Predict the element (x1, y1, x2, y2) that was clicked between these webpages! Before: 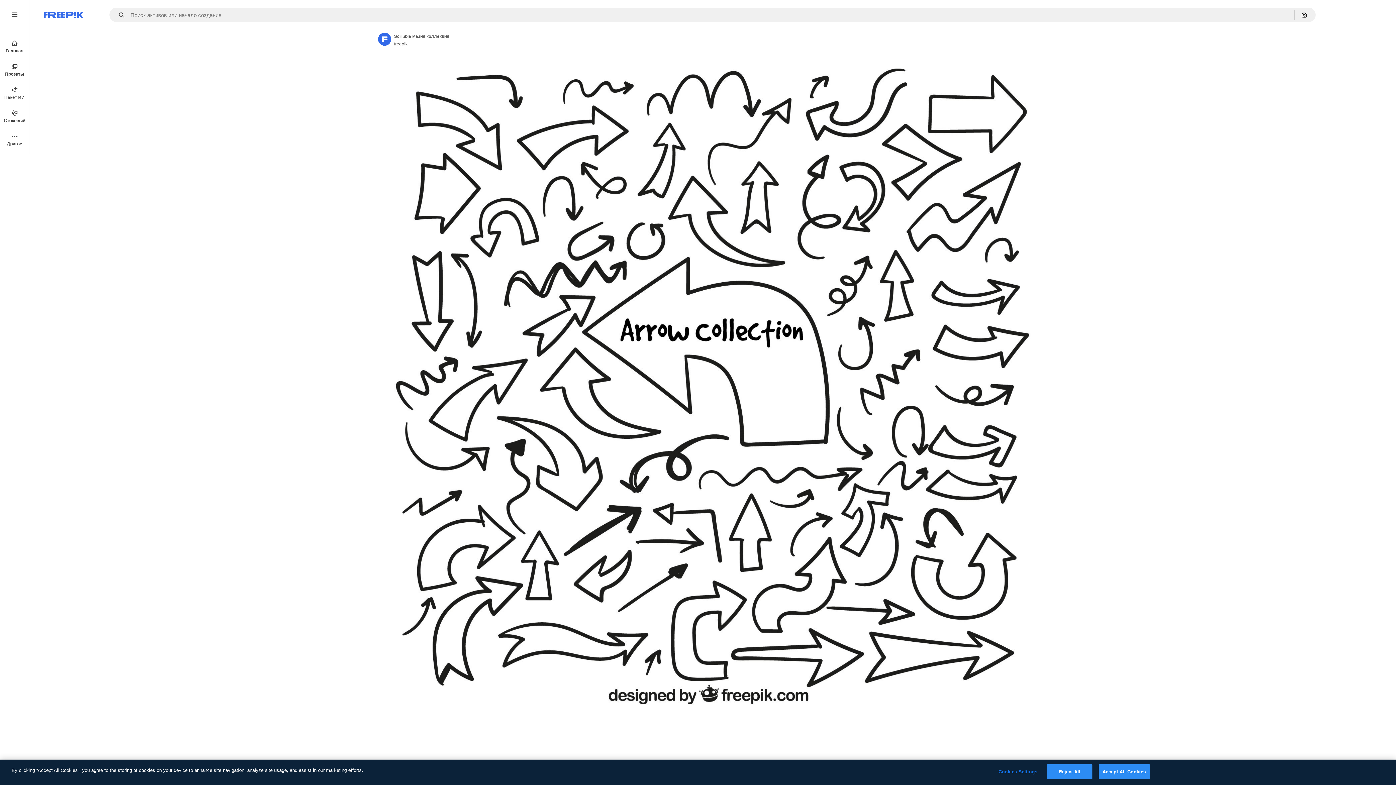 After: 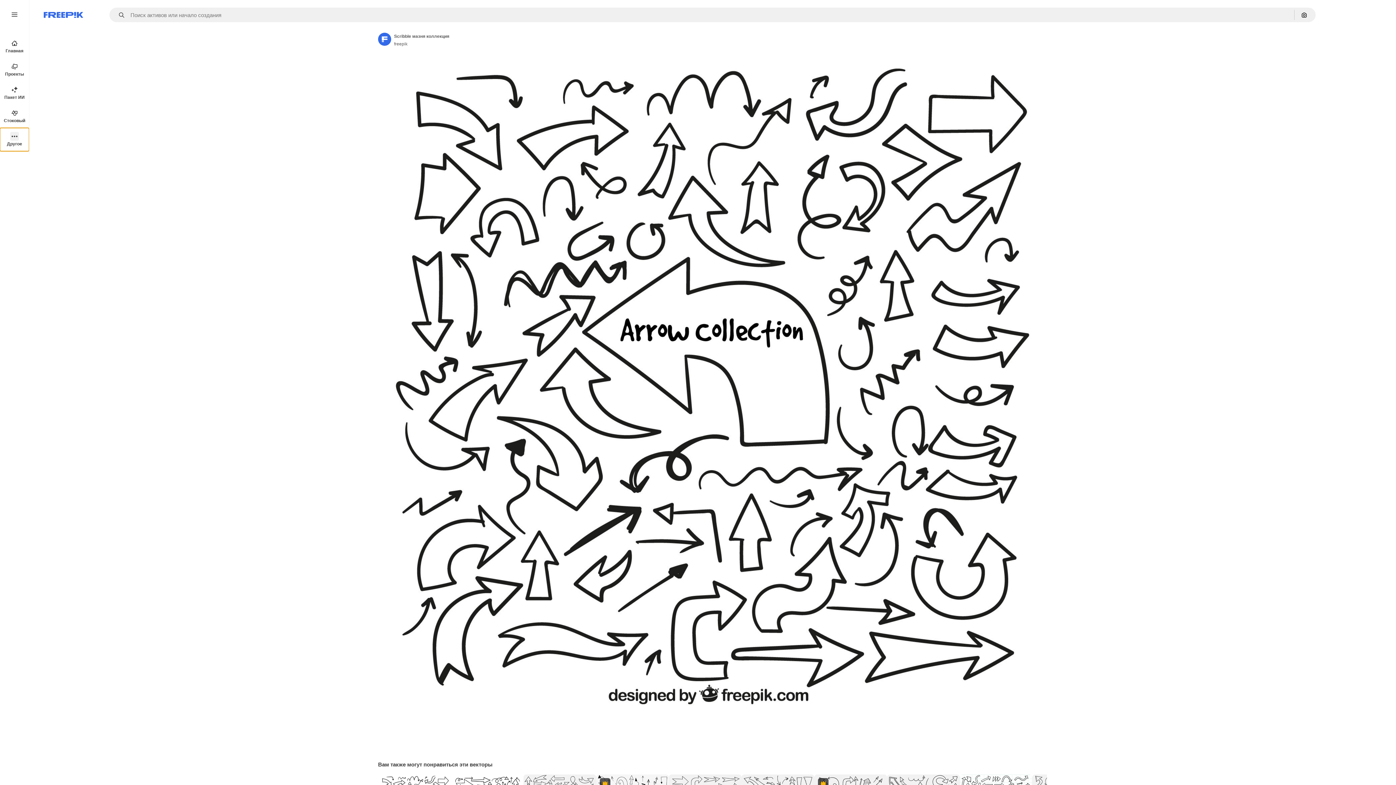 Action: label: Другое bbox: (0, 128, 29, 151)